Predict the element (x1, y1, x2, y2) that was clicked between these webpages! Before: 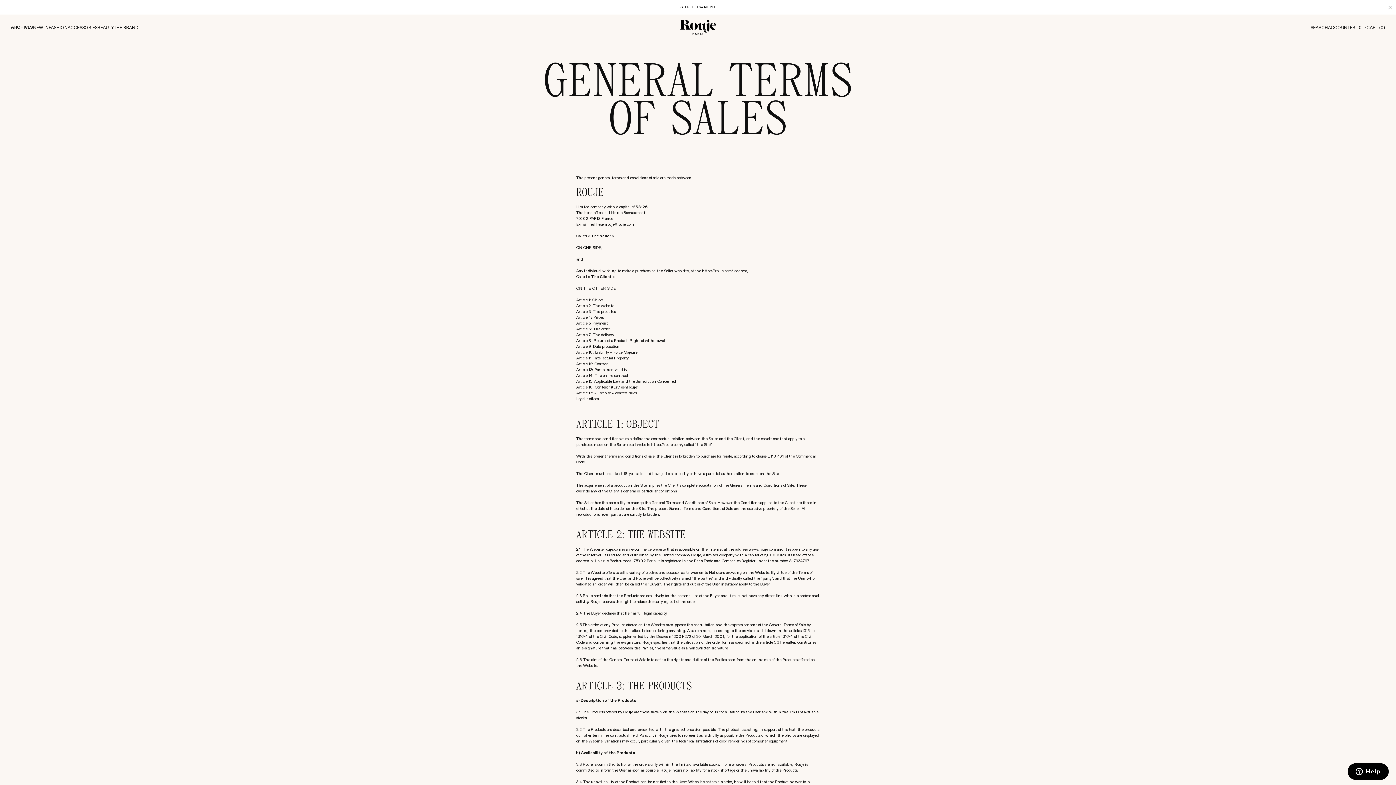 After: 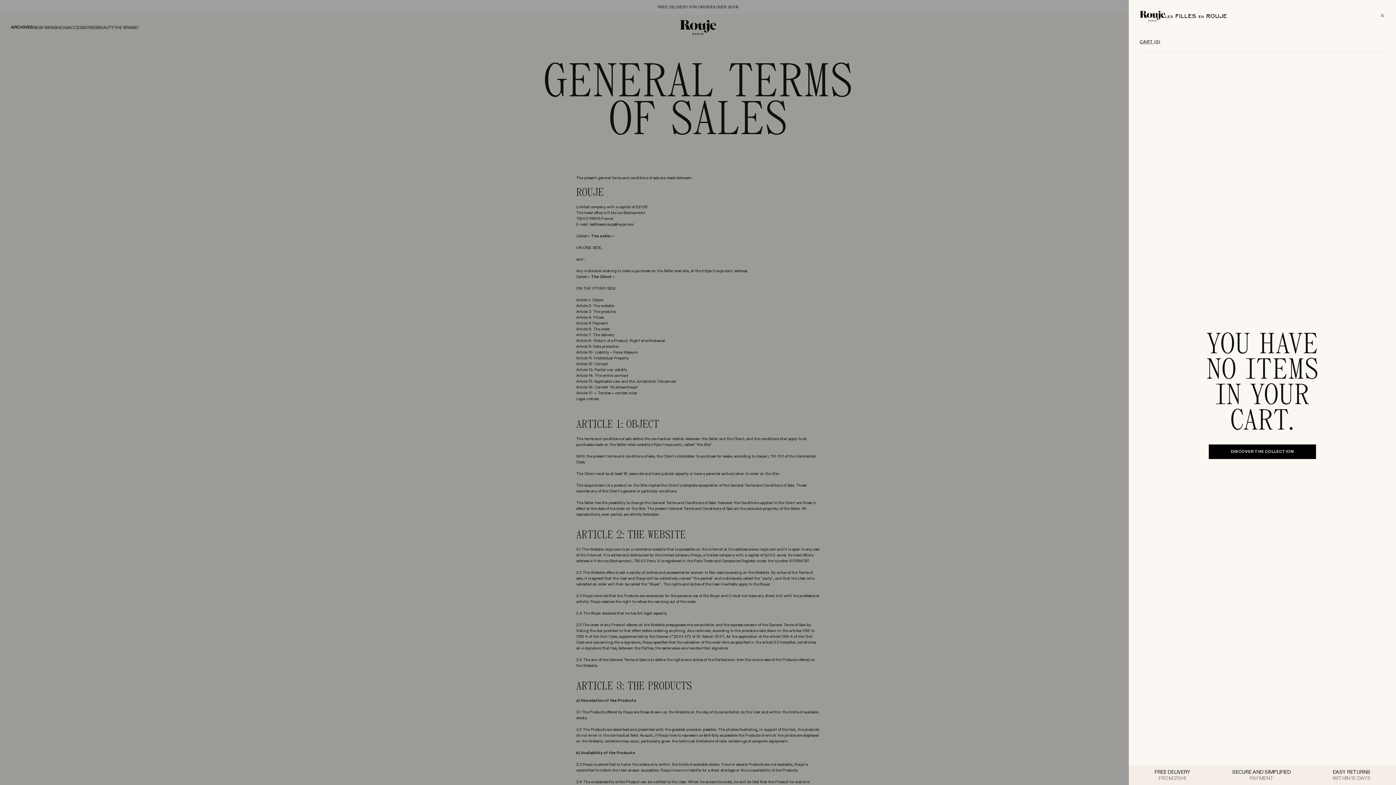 Action: bbox: (1366, 24, 1385, 30) label: CART (0)